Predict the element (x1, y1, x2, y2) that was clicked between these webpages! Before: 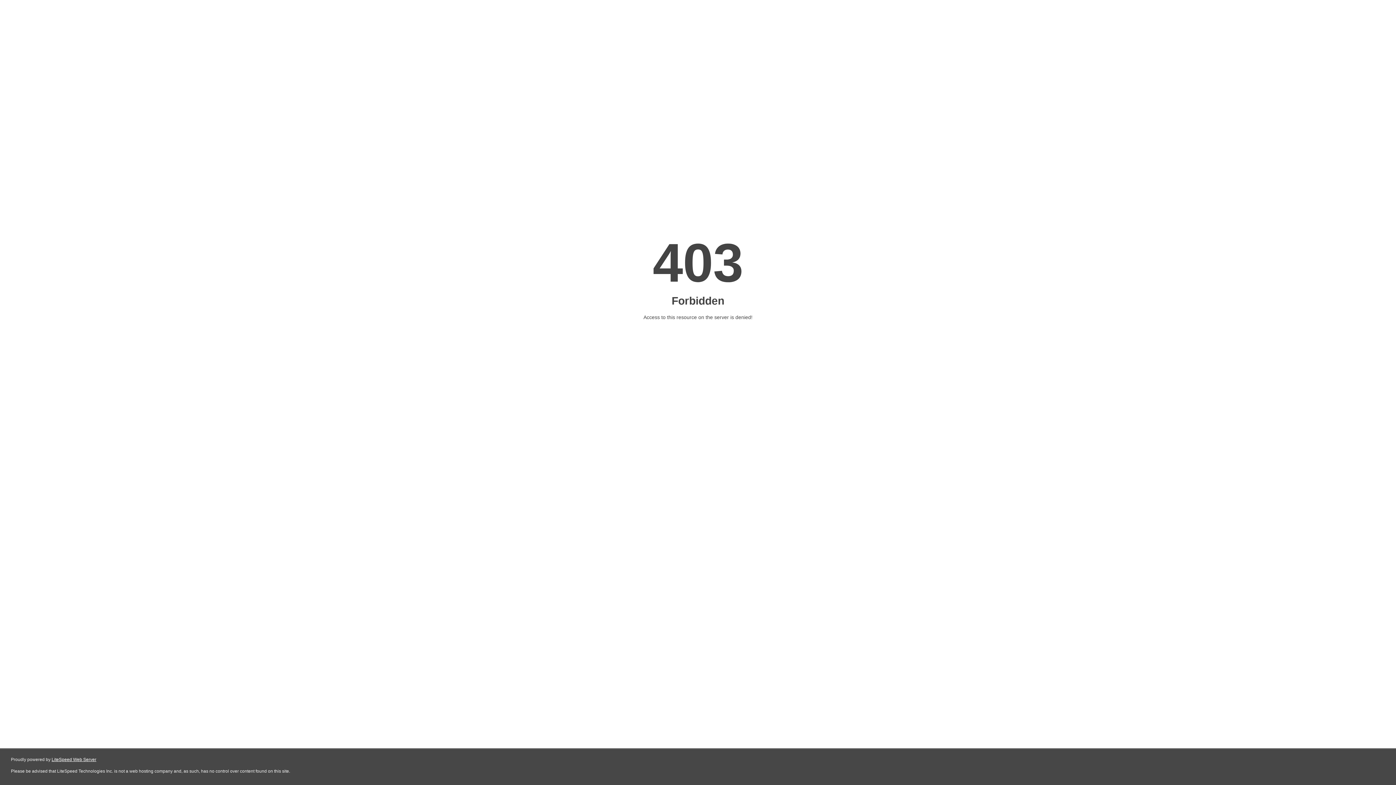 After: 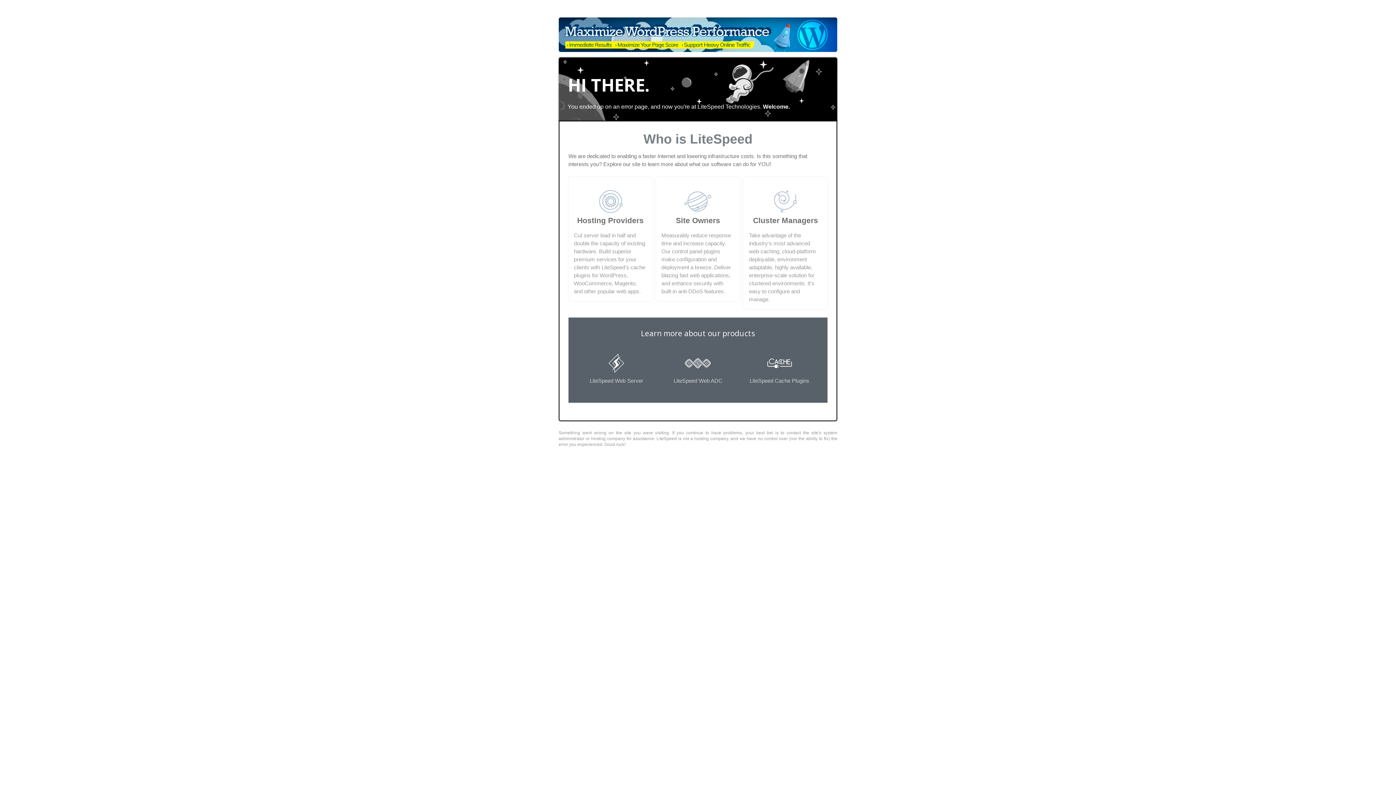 Action: label: LiteSpeed Web Server bbox: (51, 757, 96, 762)